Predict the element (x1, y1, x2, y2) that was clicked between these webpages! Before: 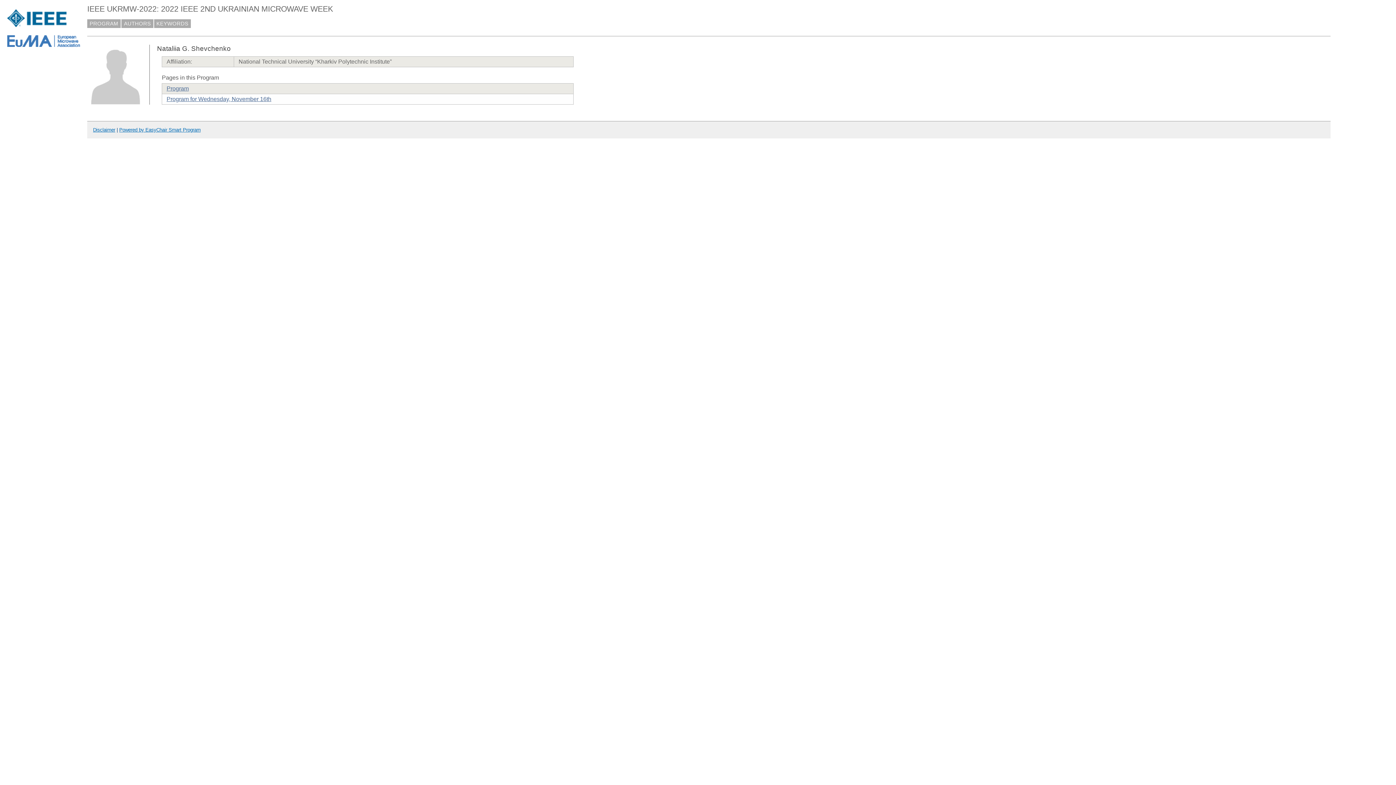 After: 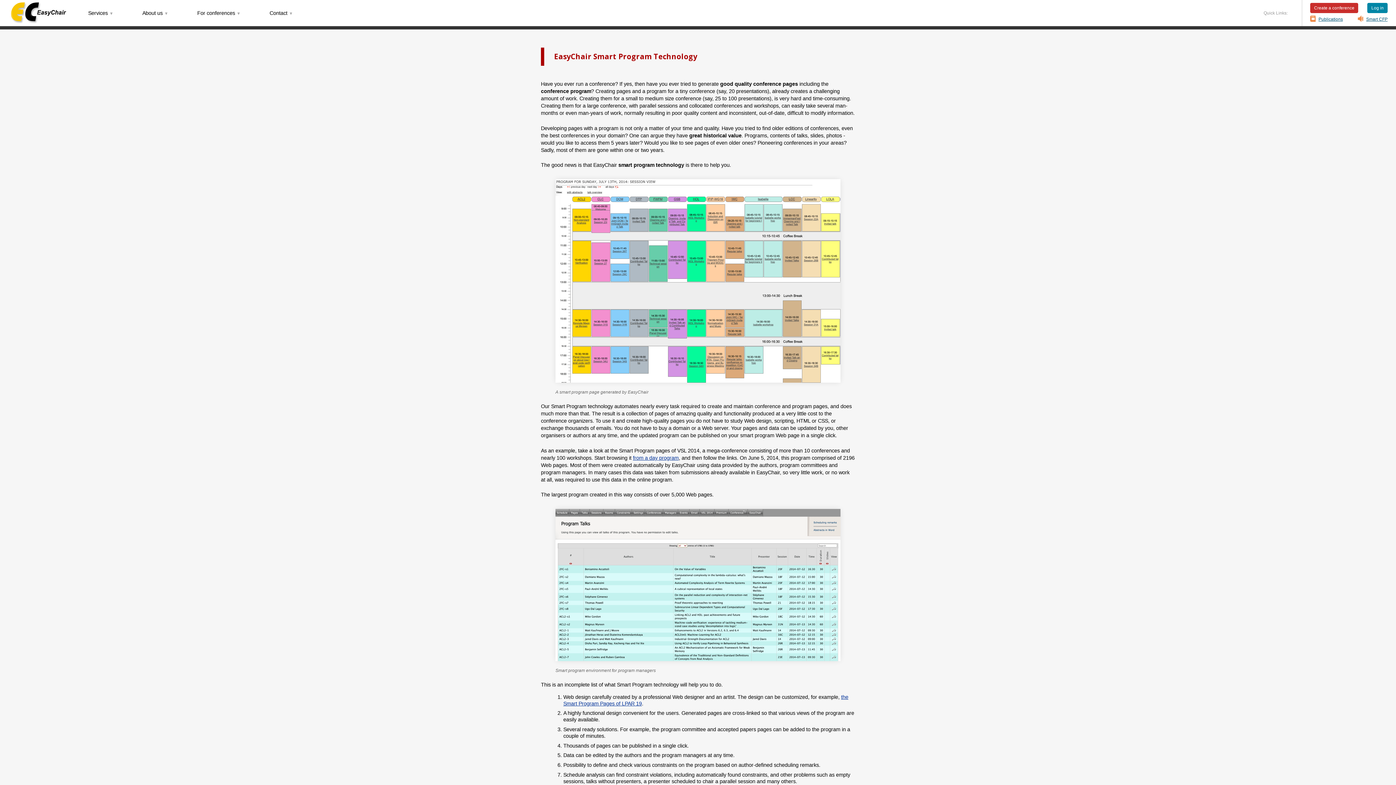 Action: bbox: (119, 127, 200, 132) label: Powered by EasyChair Smart Program